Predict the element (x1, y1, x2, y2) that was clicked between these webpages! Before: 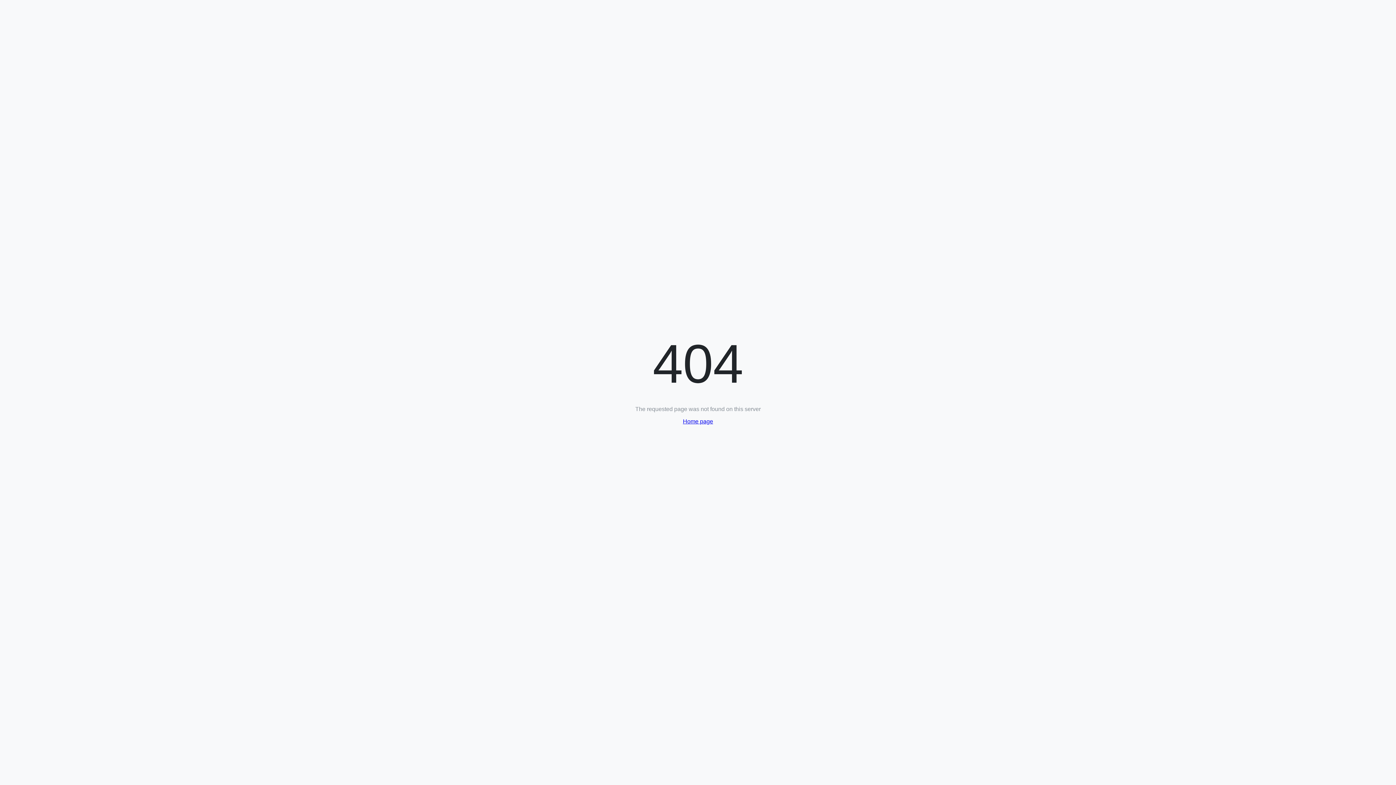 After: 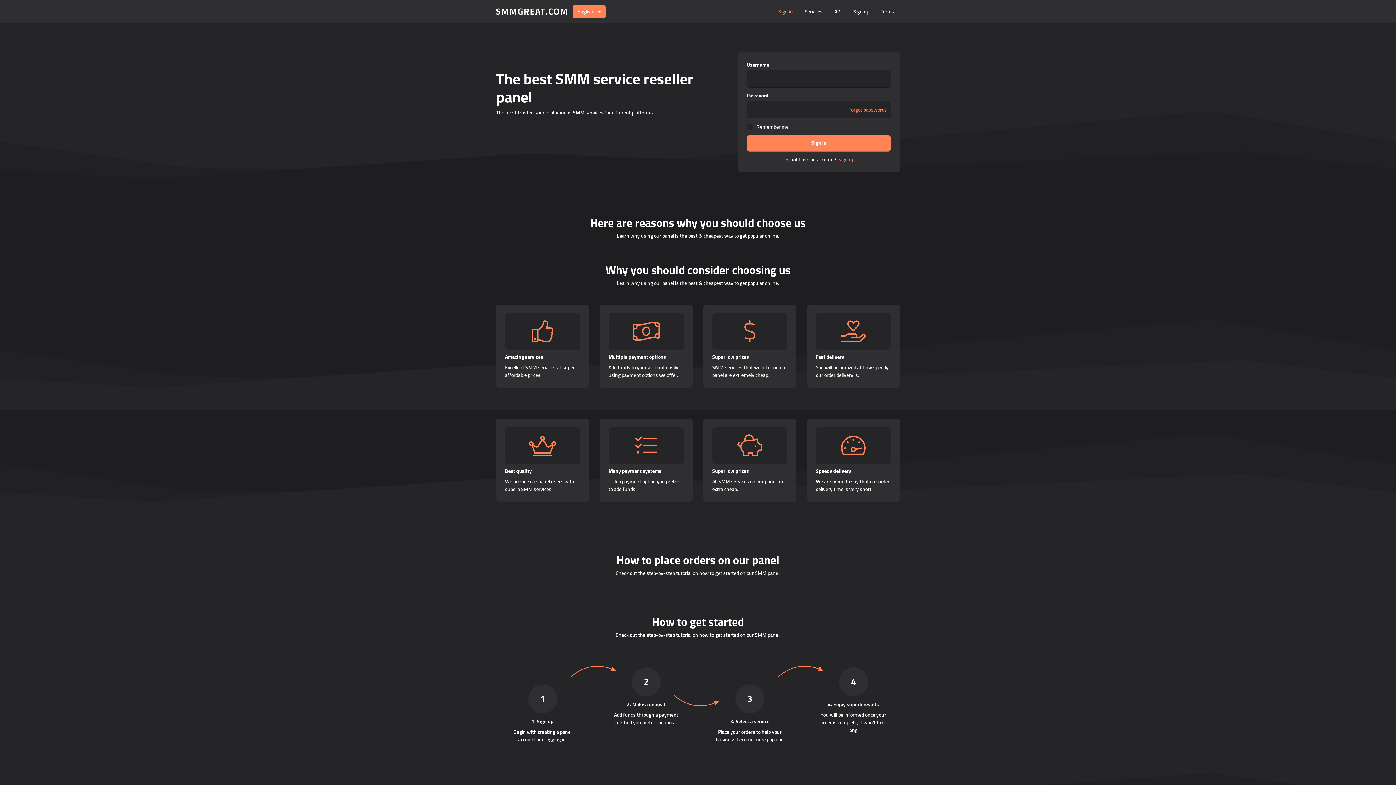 Action: bbox: (683, 418, 713, 424) label: Home page